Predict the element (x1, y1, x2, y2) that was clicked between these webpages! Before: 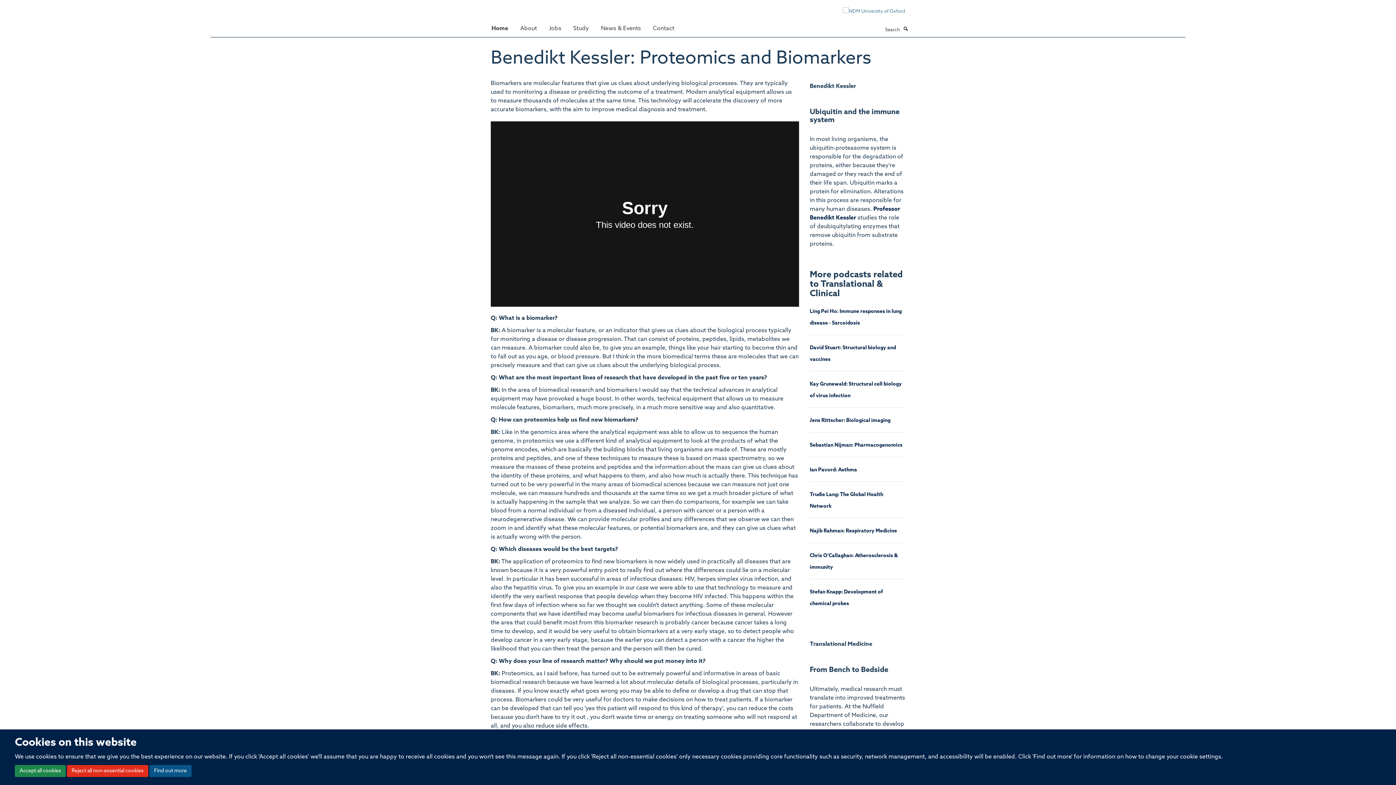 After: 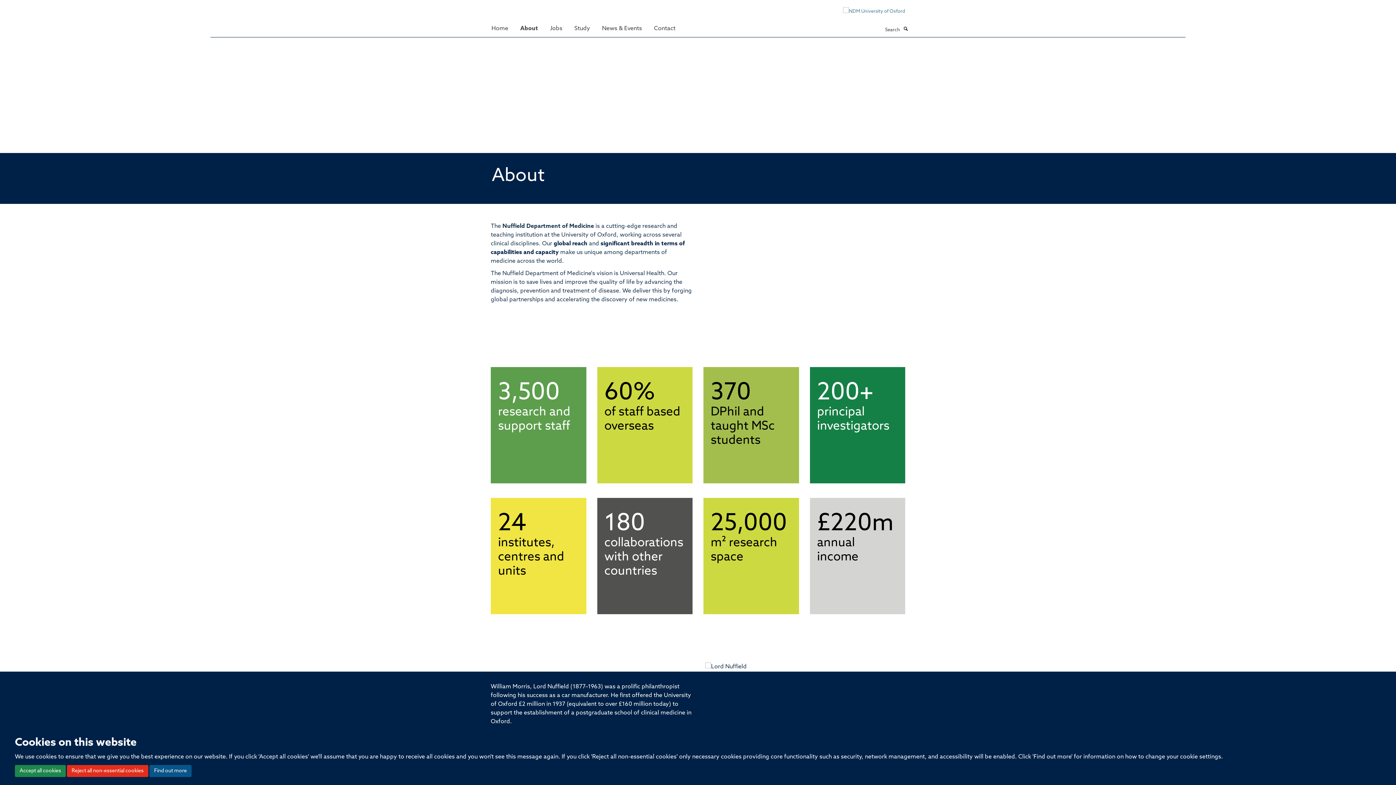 Action: bbox: (514, 21, 542, 35) label: About